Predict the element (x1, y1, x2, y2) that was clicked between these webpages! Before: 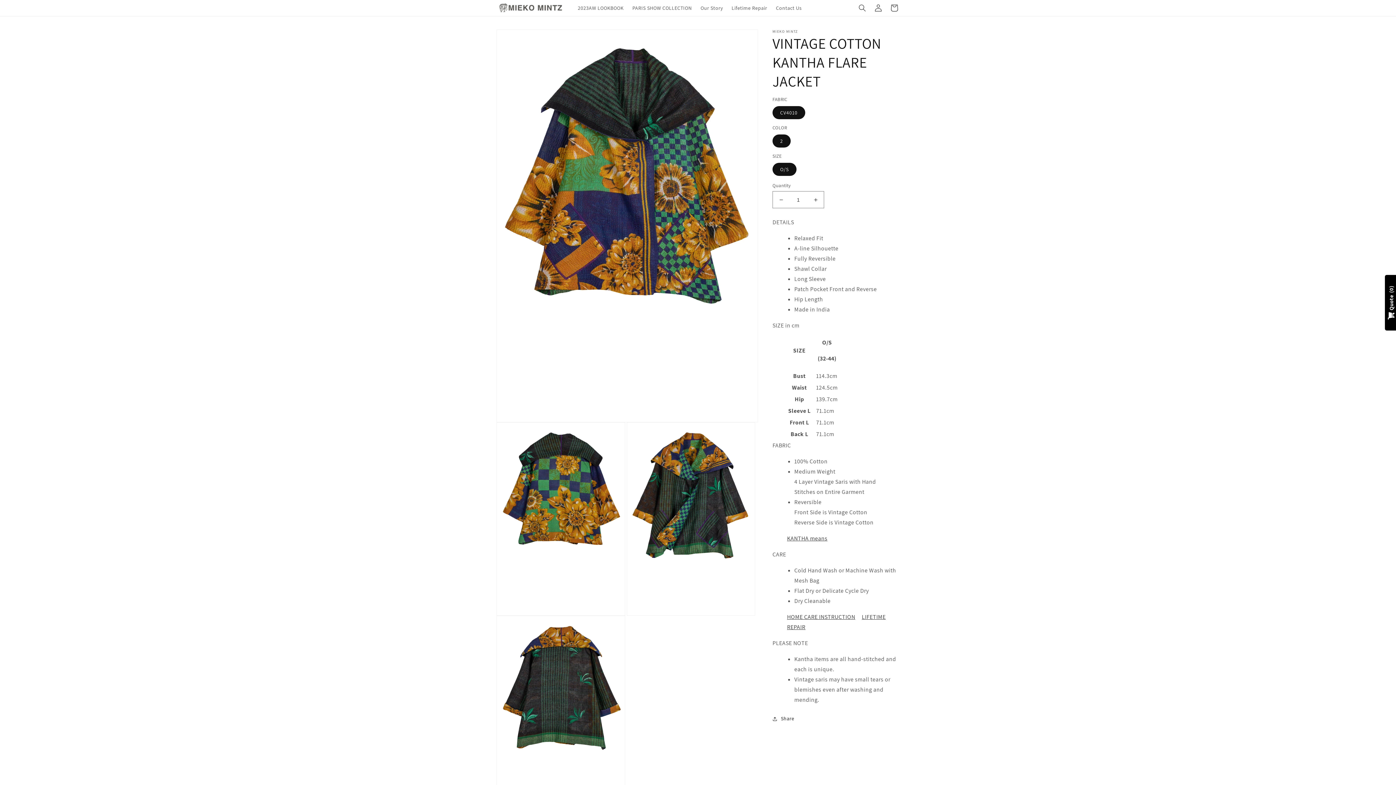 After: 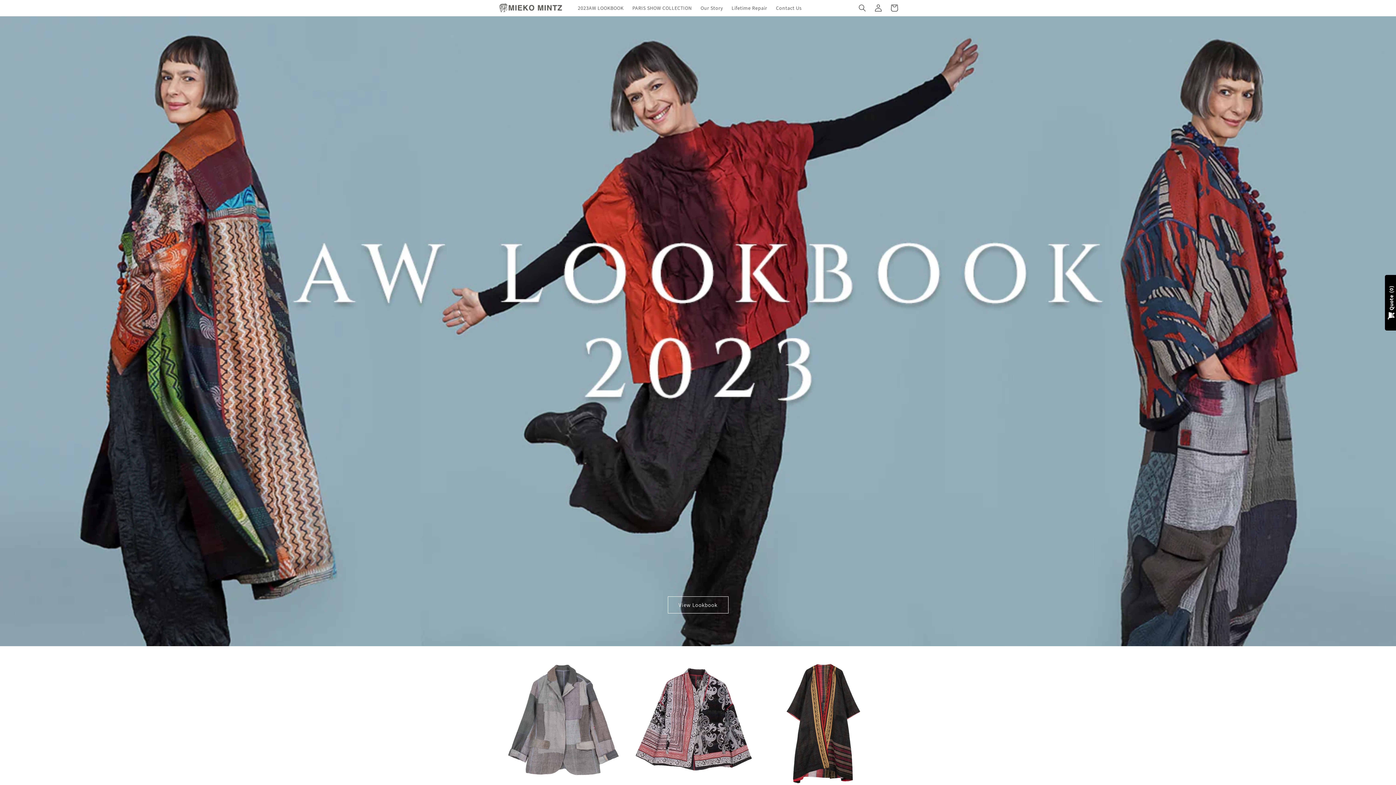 Action: bbox: (495, 0, 566, 15)